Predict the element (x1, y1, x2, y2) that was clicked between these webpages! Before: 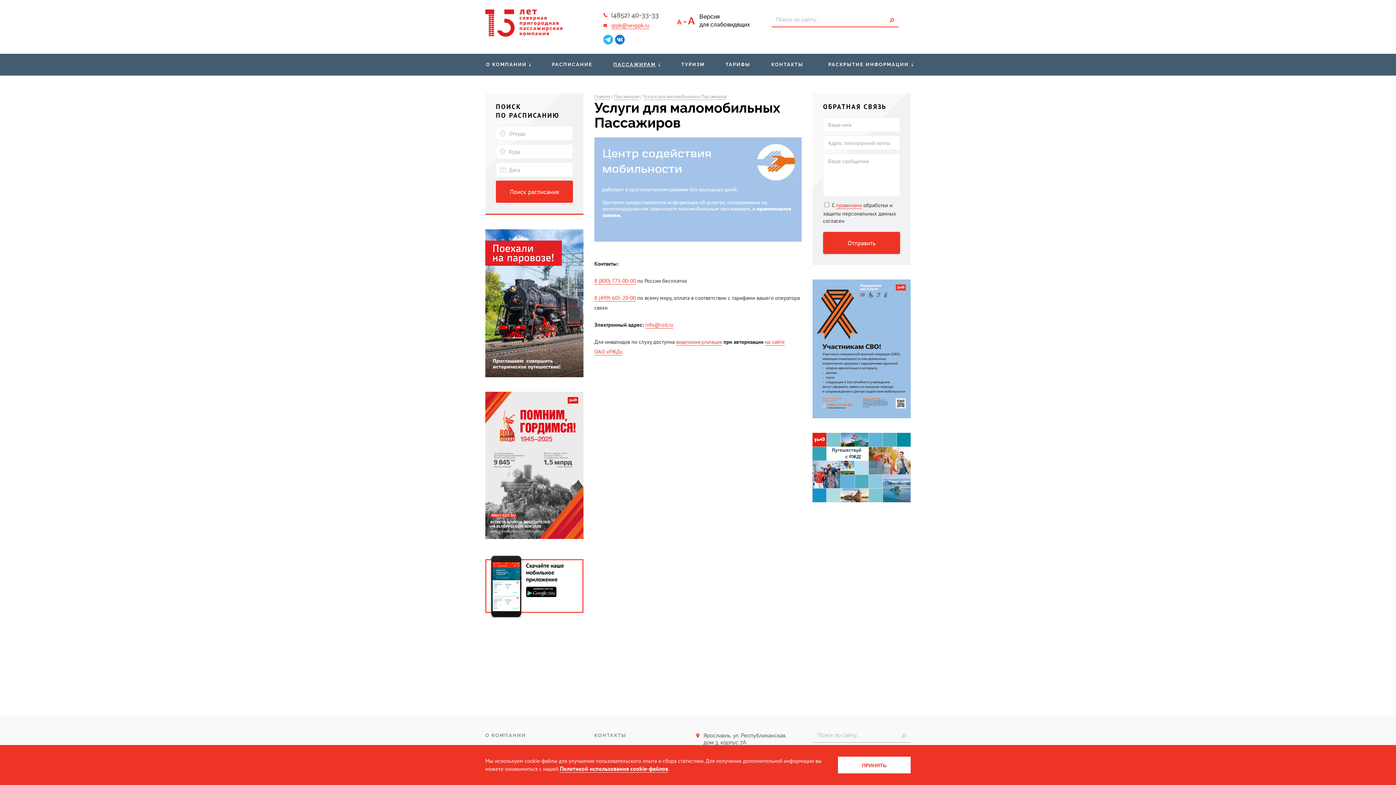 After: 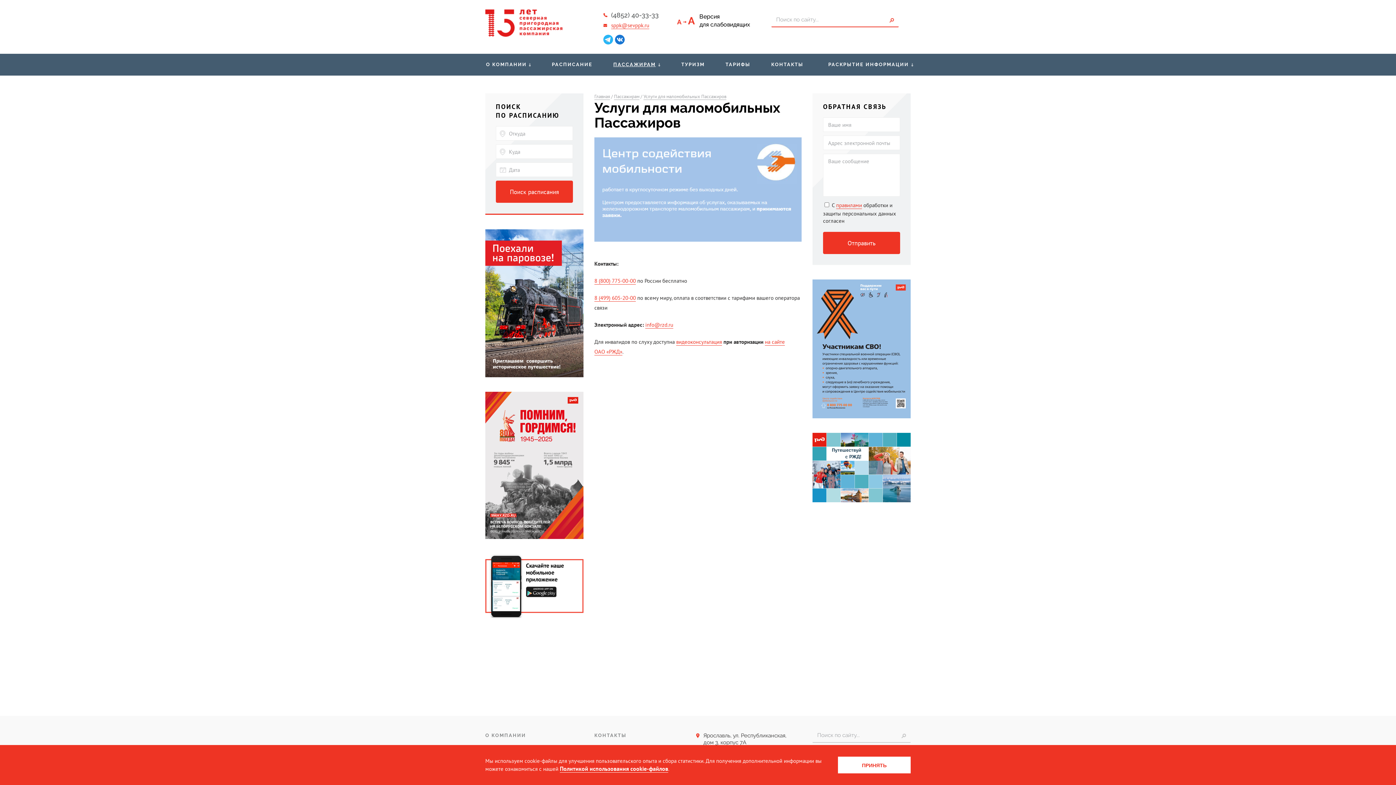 Action: bbox: (525, 586, 556, 597) label:  